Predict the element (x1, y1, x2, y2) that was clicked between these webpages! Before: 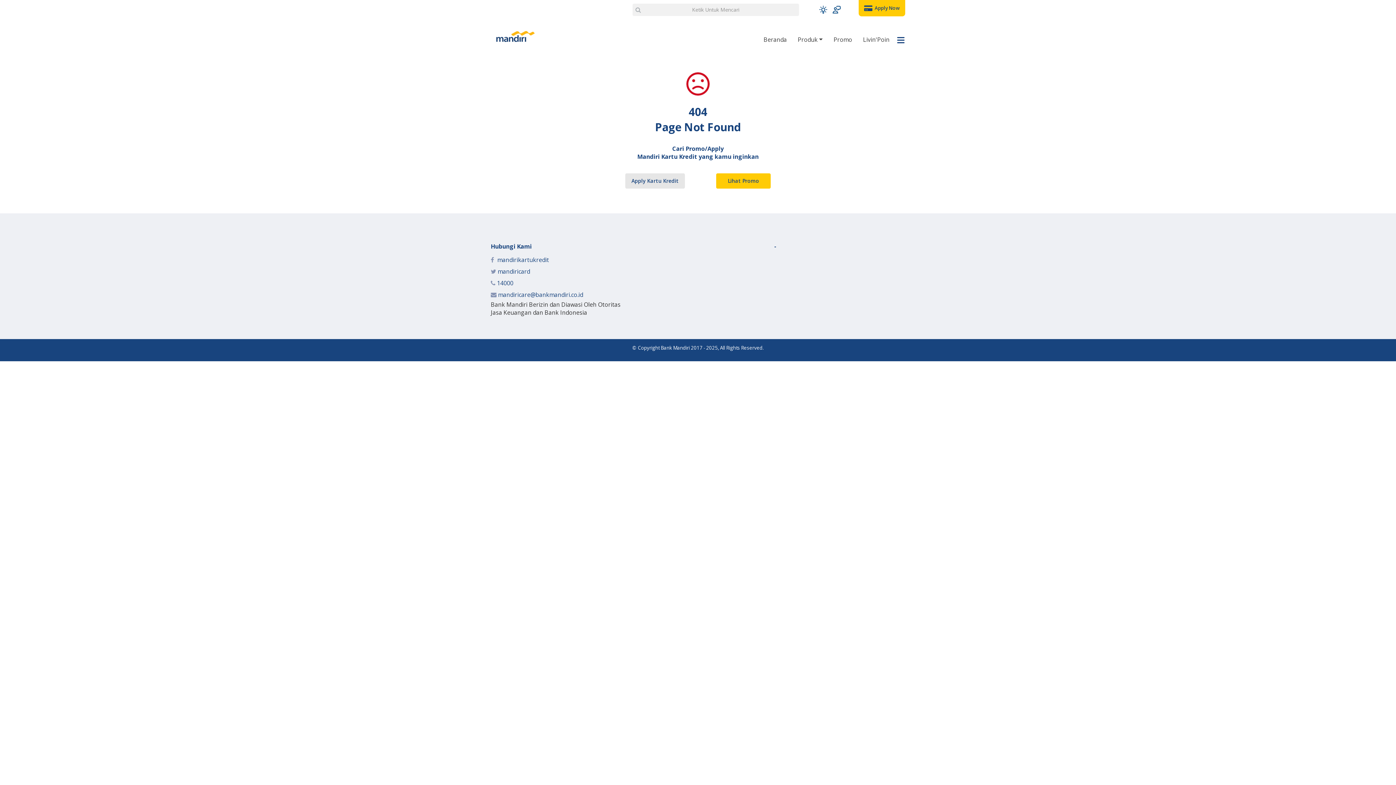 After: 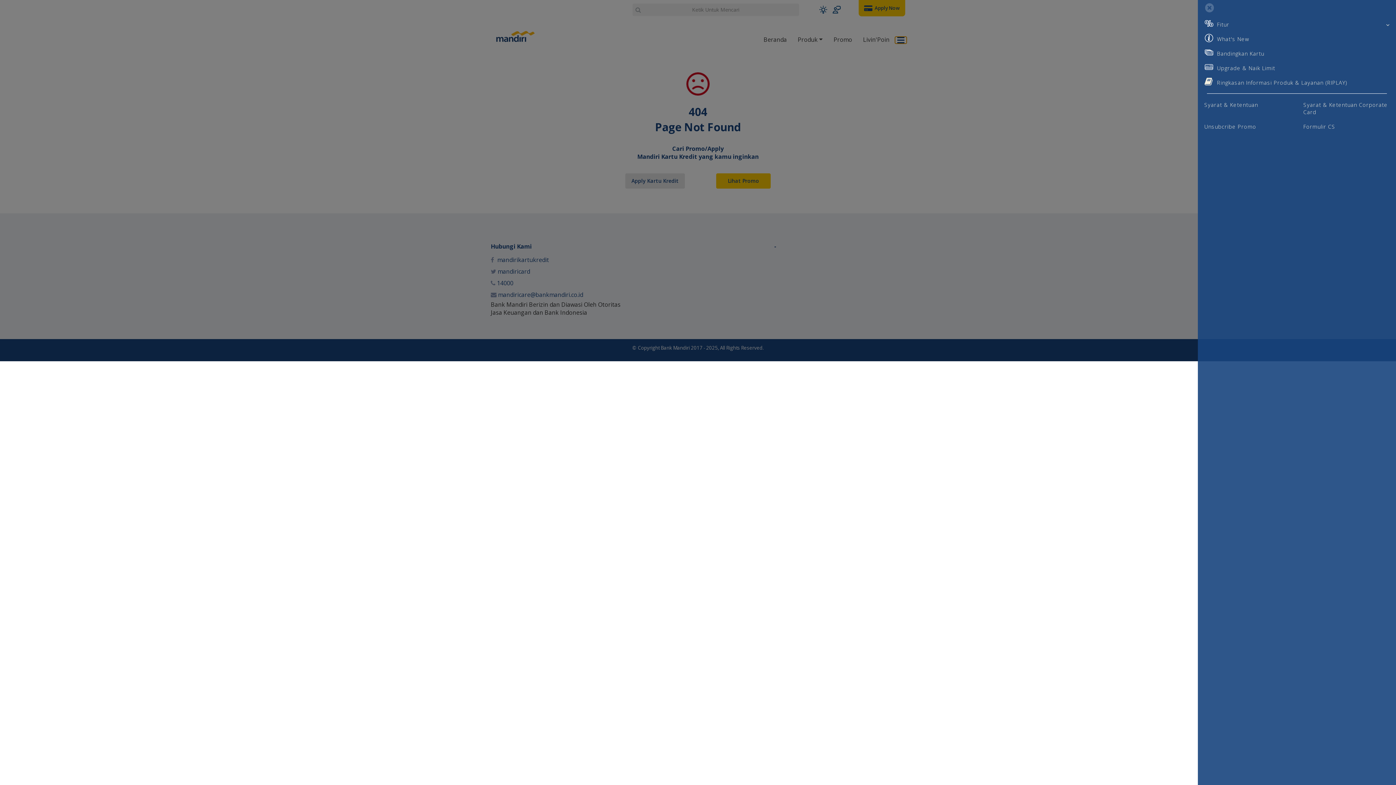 Action: bbox: (895, 36, 906, 43)